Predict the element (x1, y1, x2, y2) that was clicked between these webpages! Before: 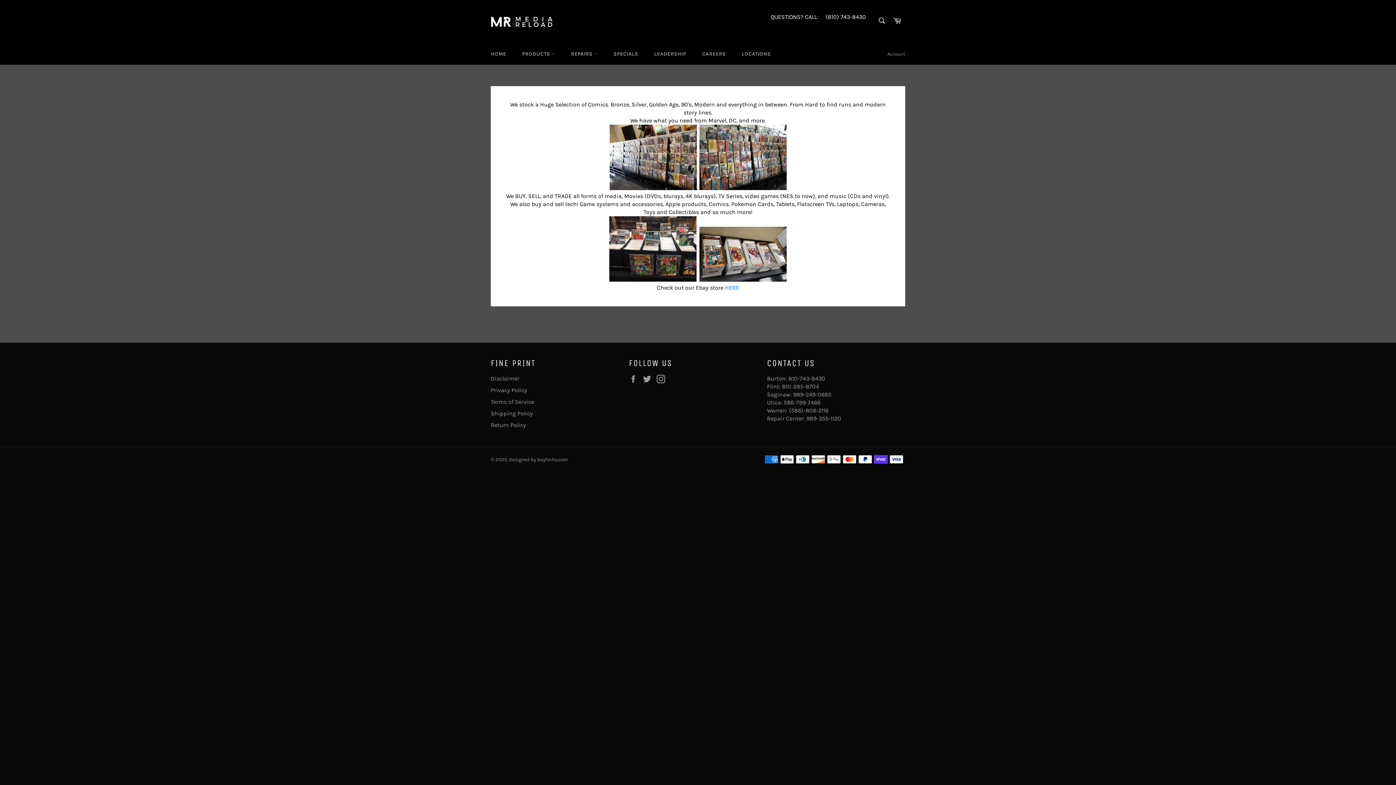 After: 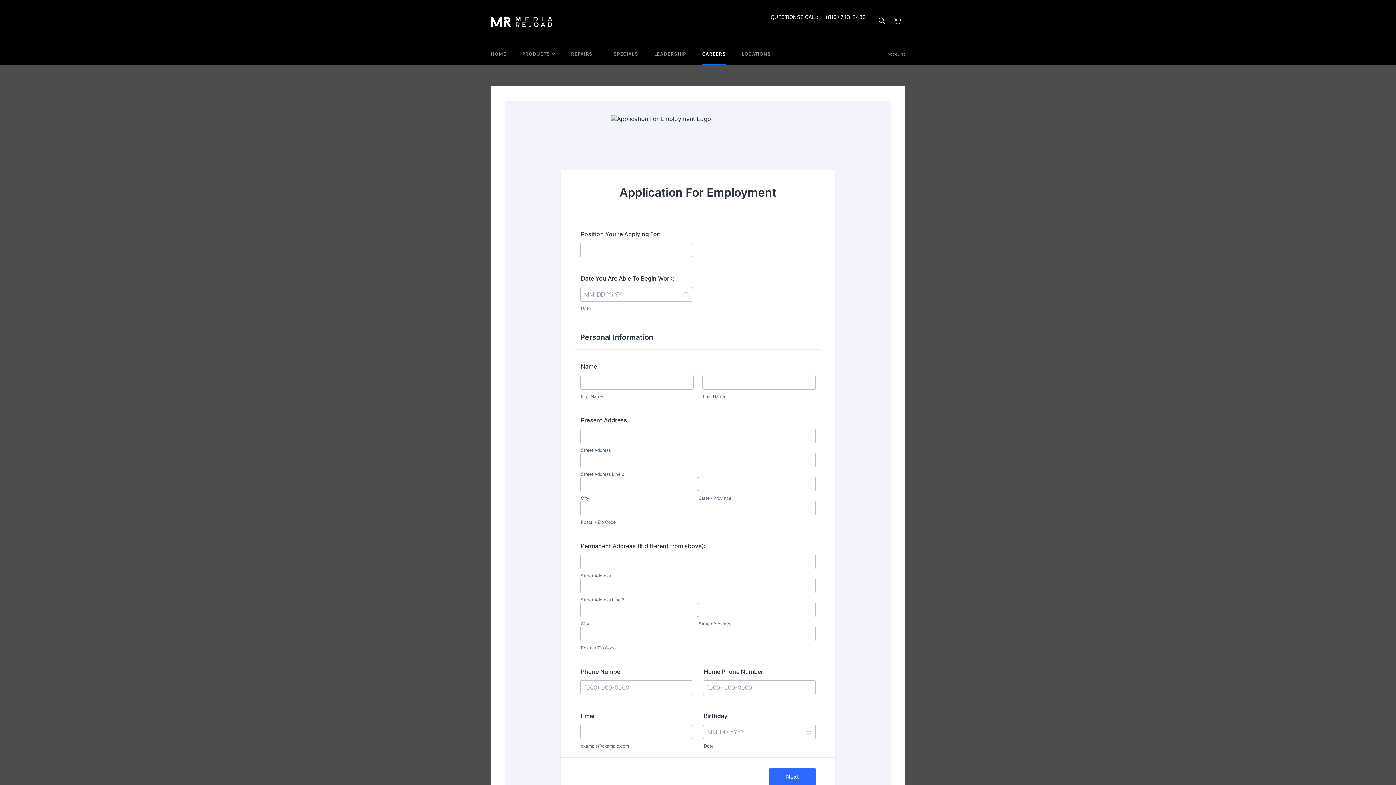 Action: label: CAREERS bbox: (695, 43, 733, 64)